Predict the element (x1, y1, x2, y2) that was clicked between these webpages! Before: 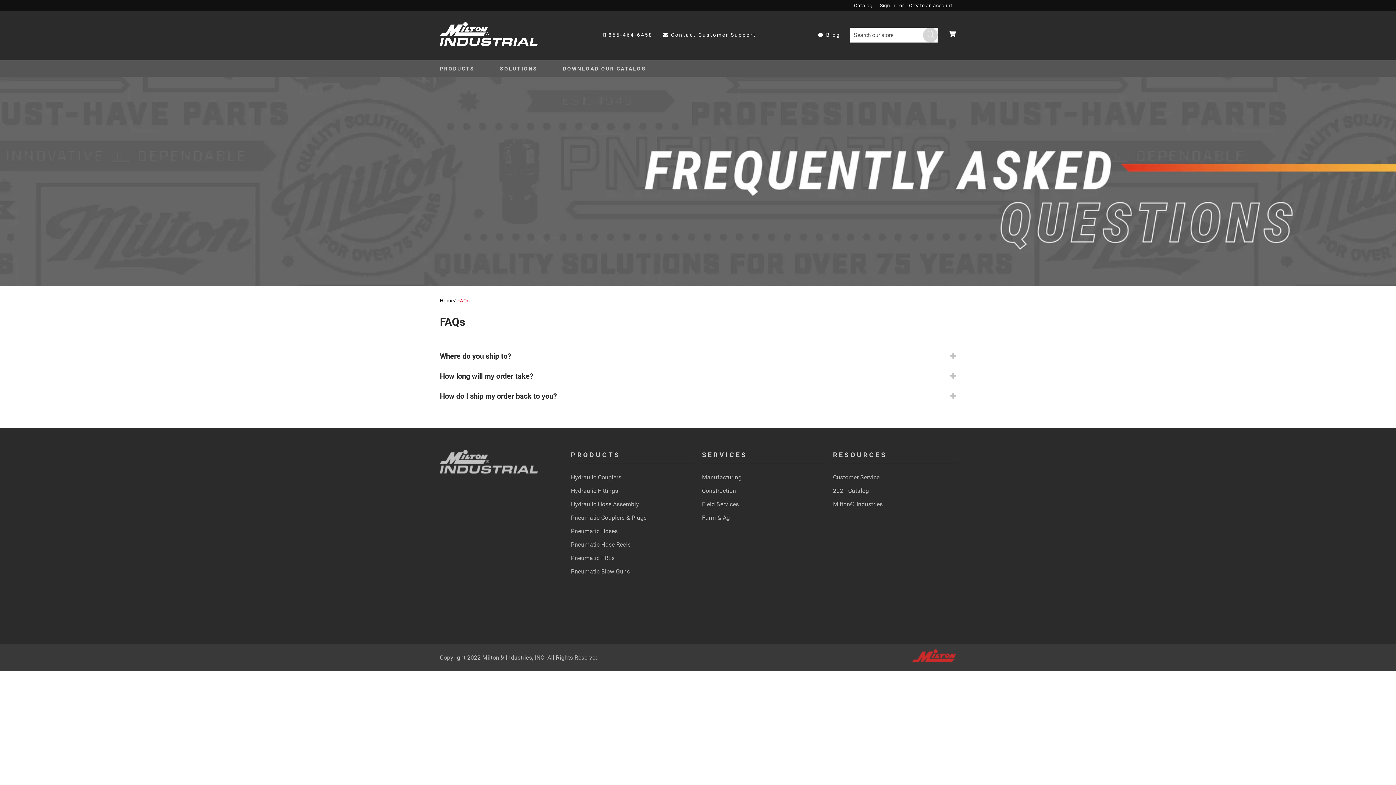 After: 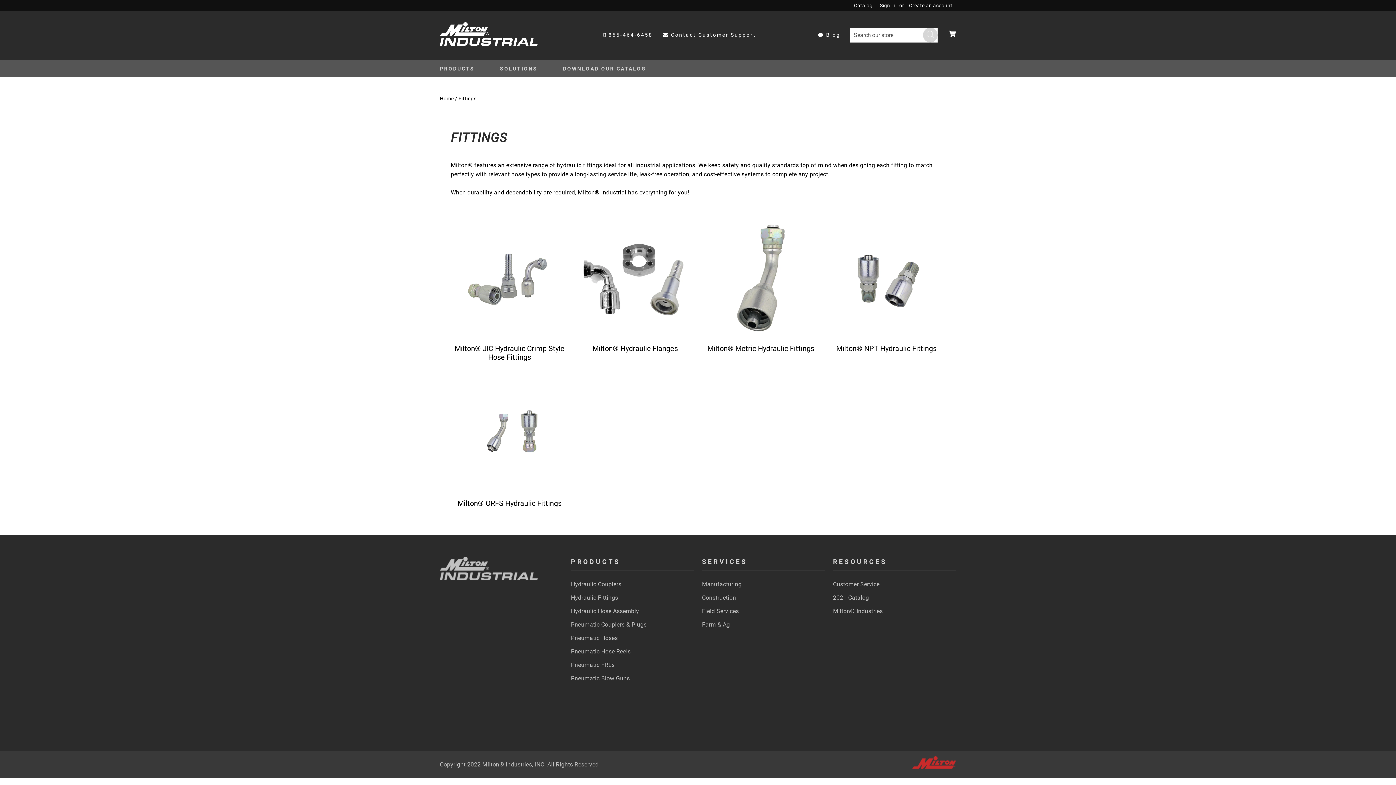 Action: label: Hydraulic Fittings bbox: (571, 485, 618, 497)